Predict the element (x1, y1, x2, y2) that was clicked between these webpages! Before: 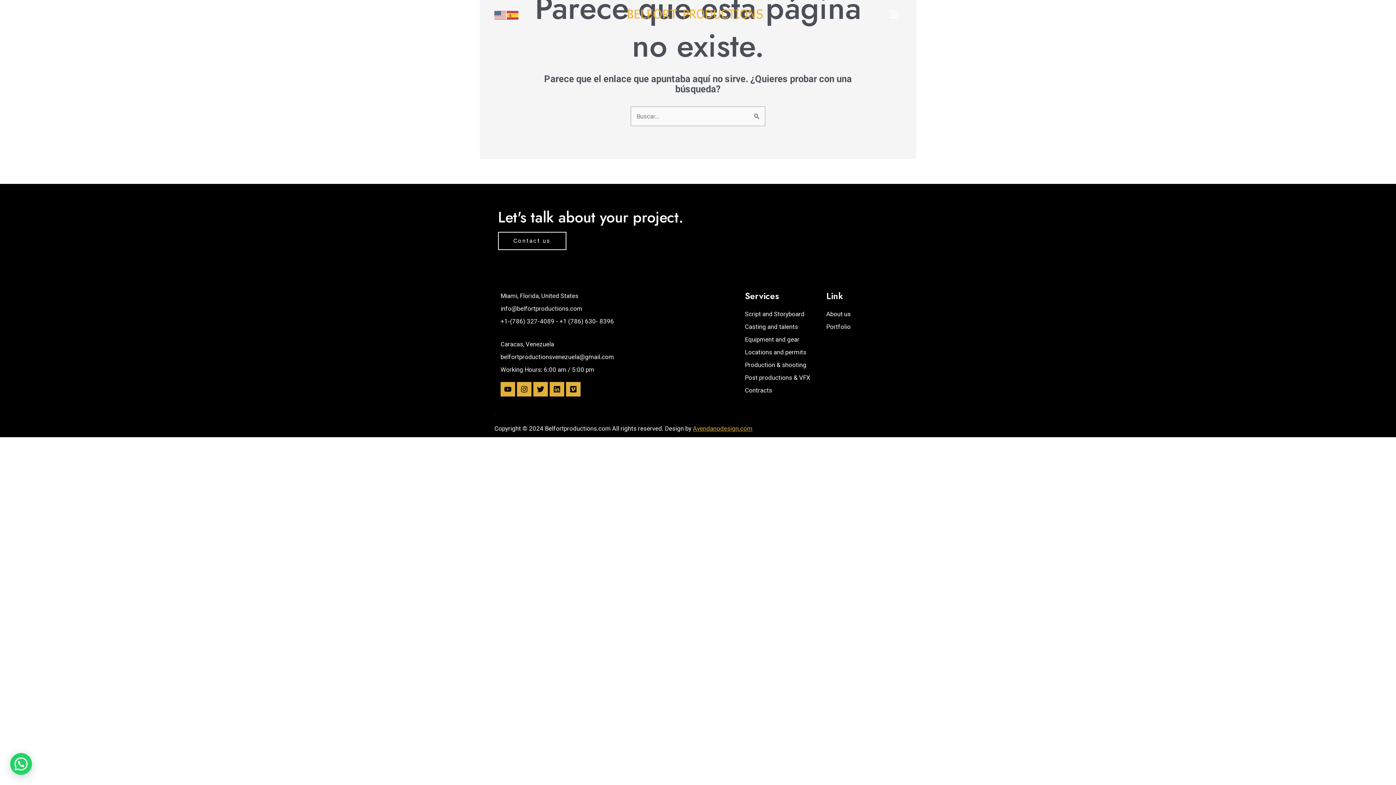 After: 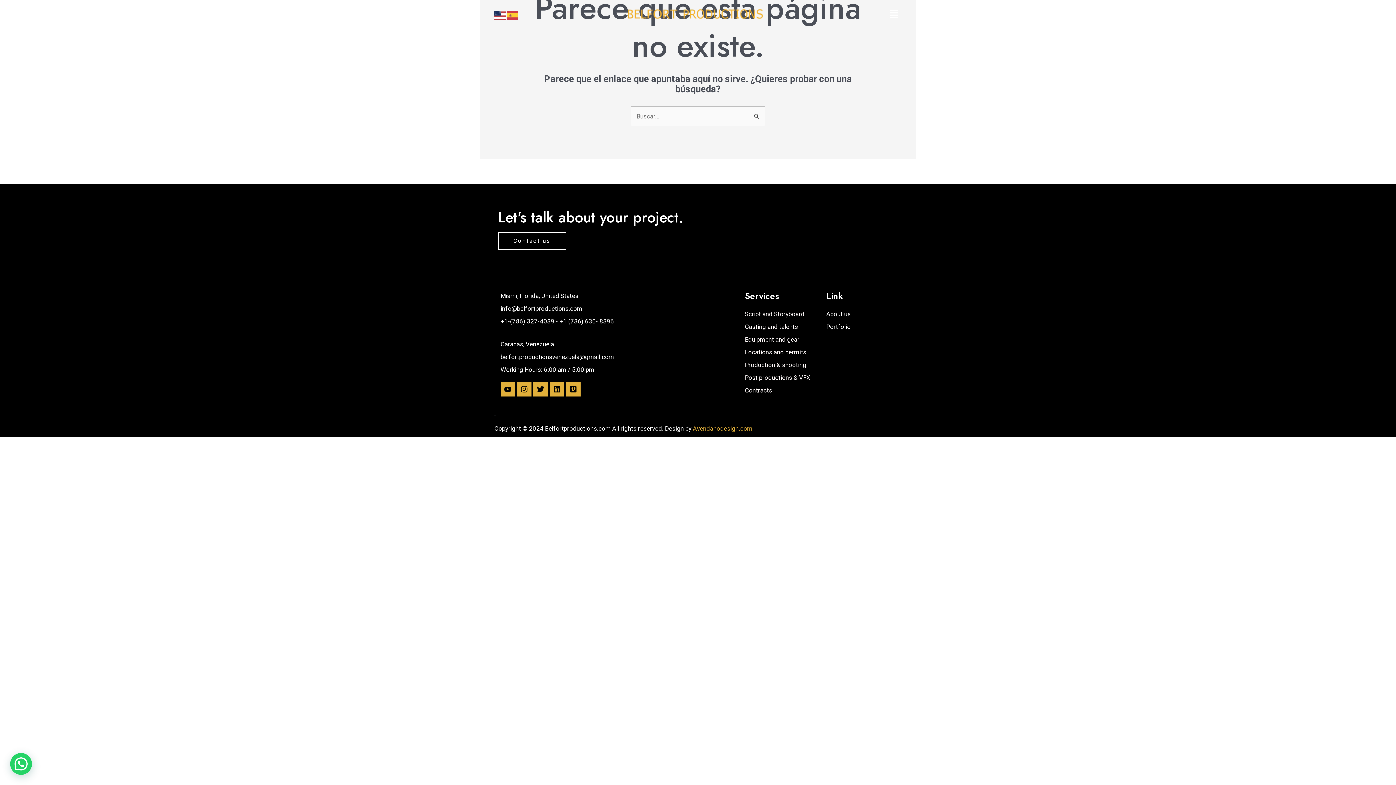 Action: bbox: (494, 10, 506, 18)